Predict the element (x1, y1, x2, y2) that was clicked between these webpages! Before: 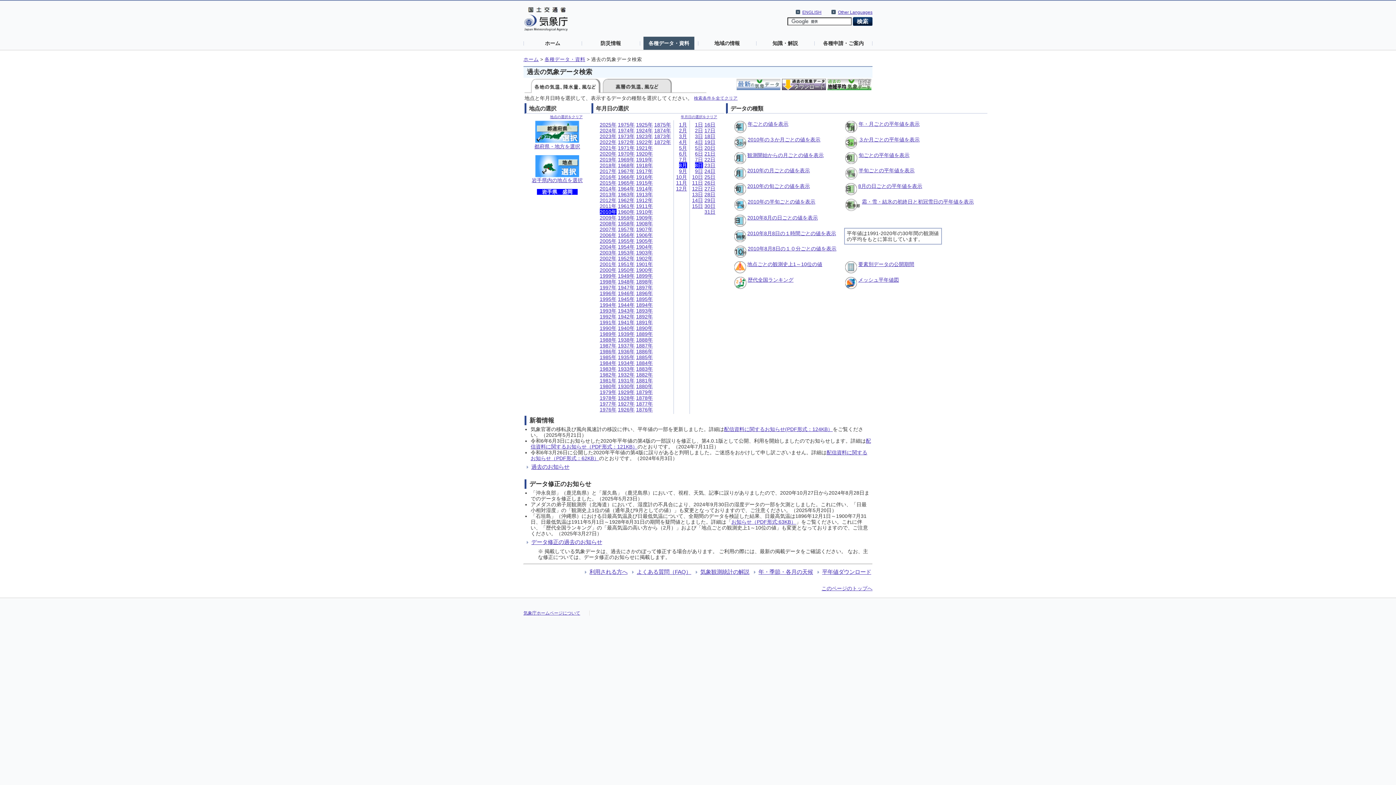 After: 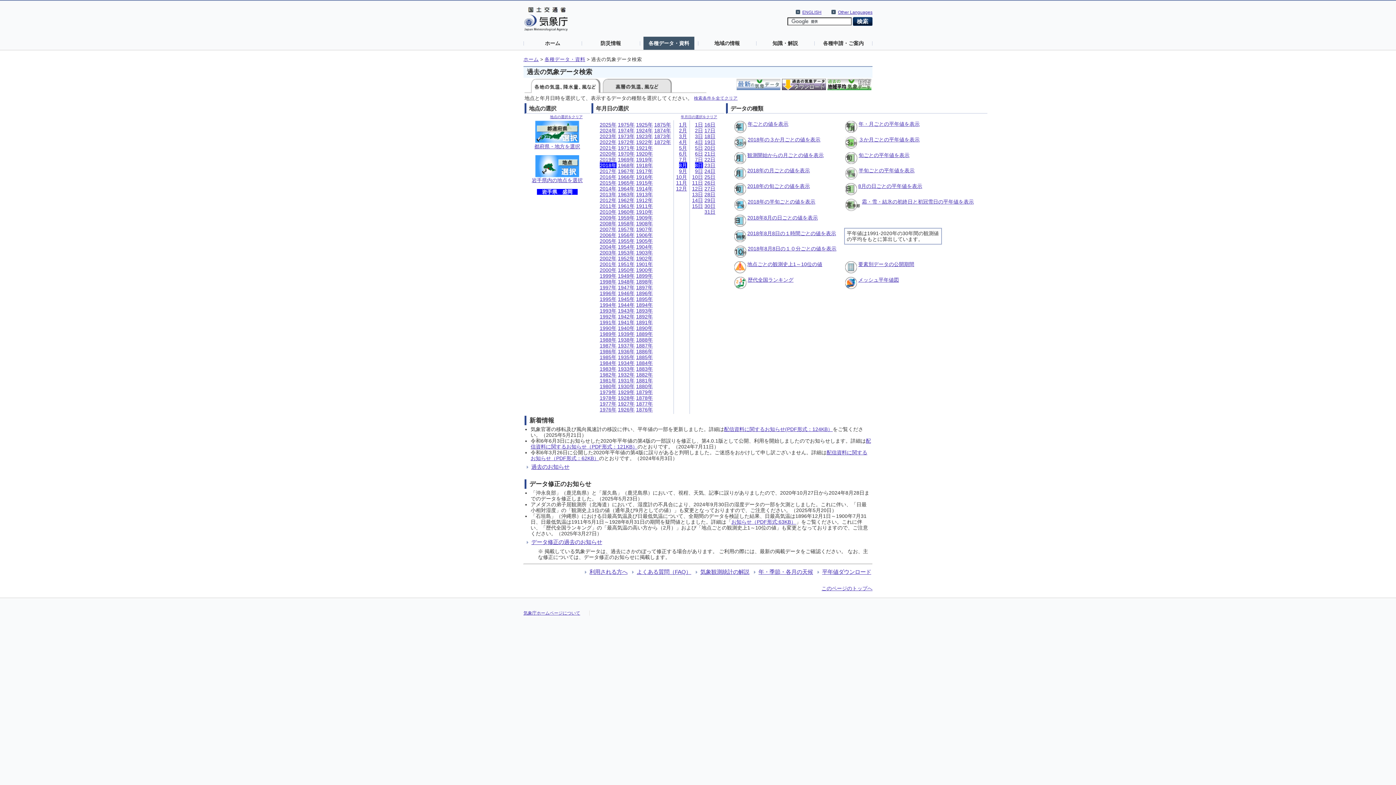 Action: label: 2018年 bbox: (599, 162, 616, 168)